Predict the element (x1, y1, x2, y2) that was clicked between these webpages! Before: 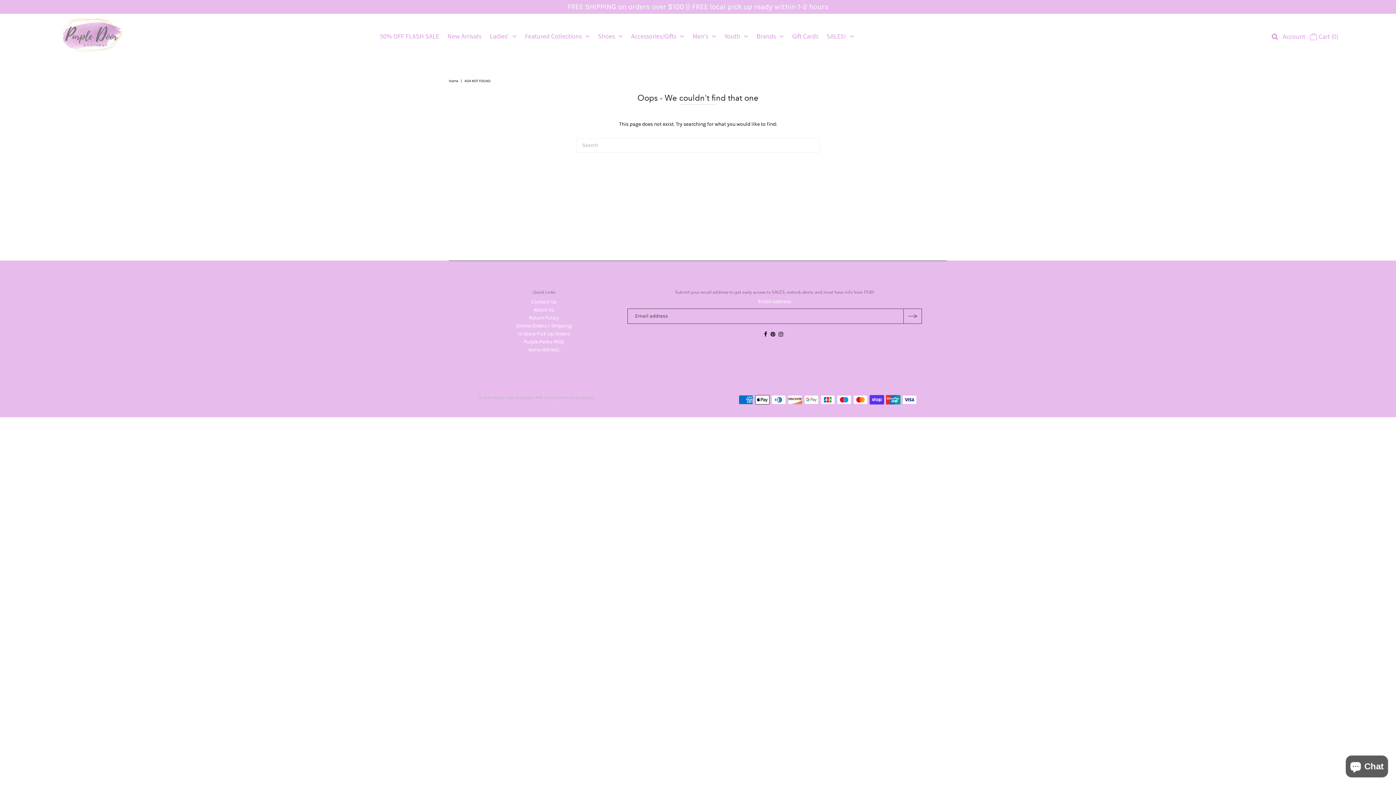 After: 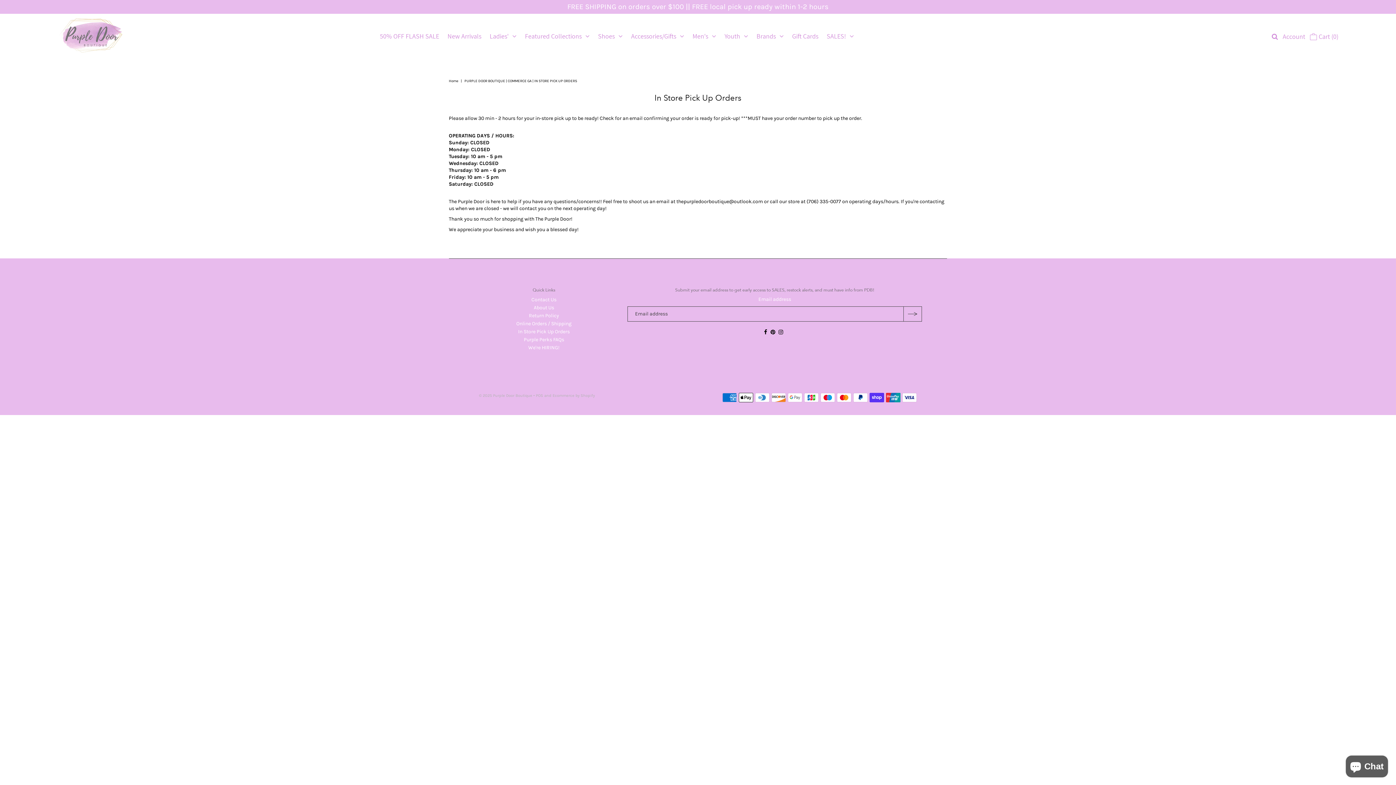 Action: label: In Store Pick Up Orders bbox: (518, 331, 569, 337)